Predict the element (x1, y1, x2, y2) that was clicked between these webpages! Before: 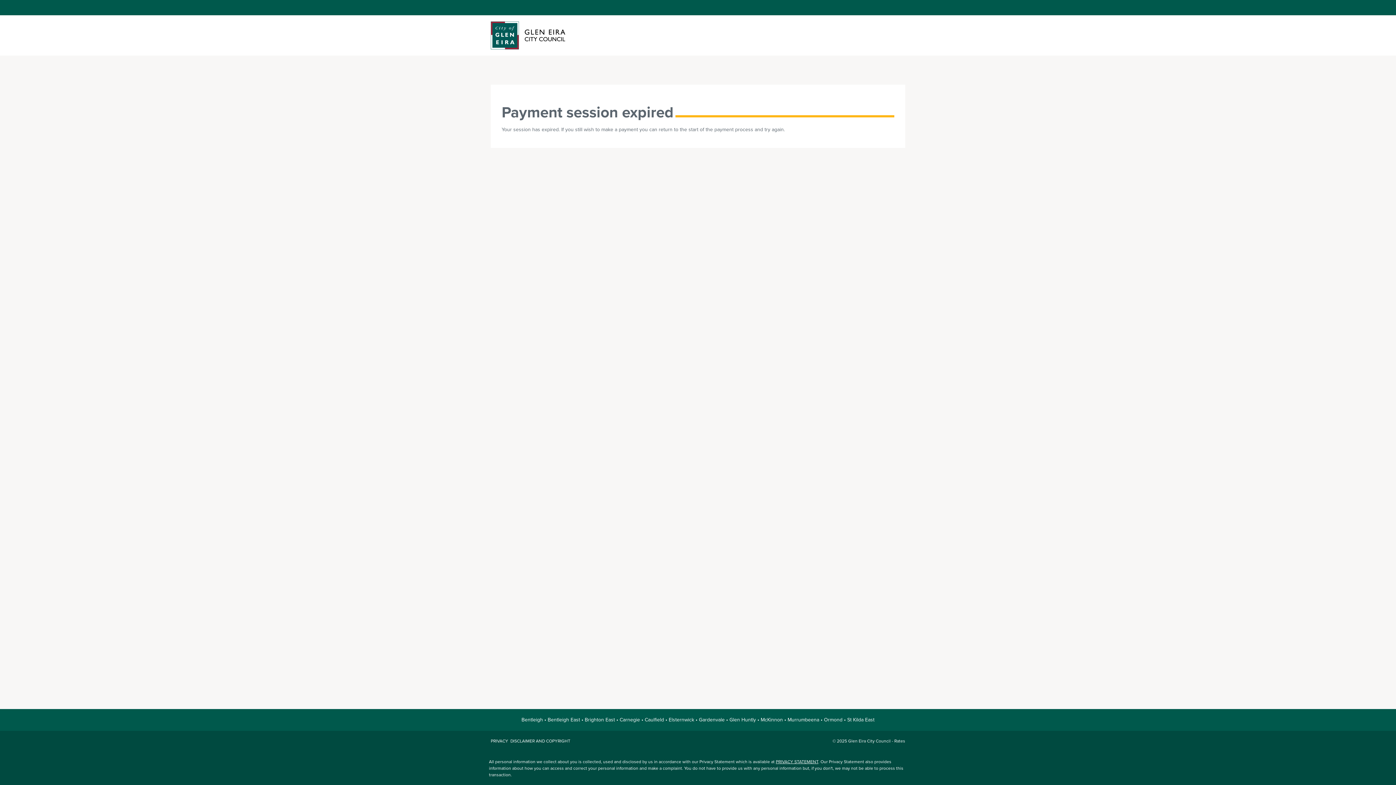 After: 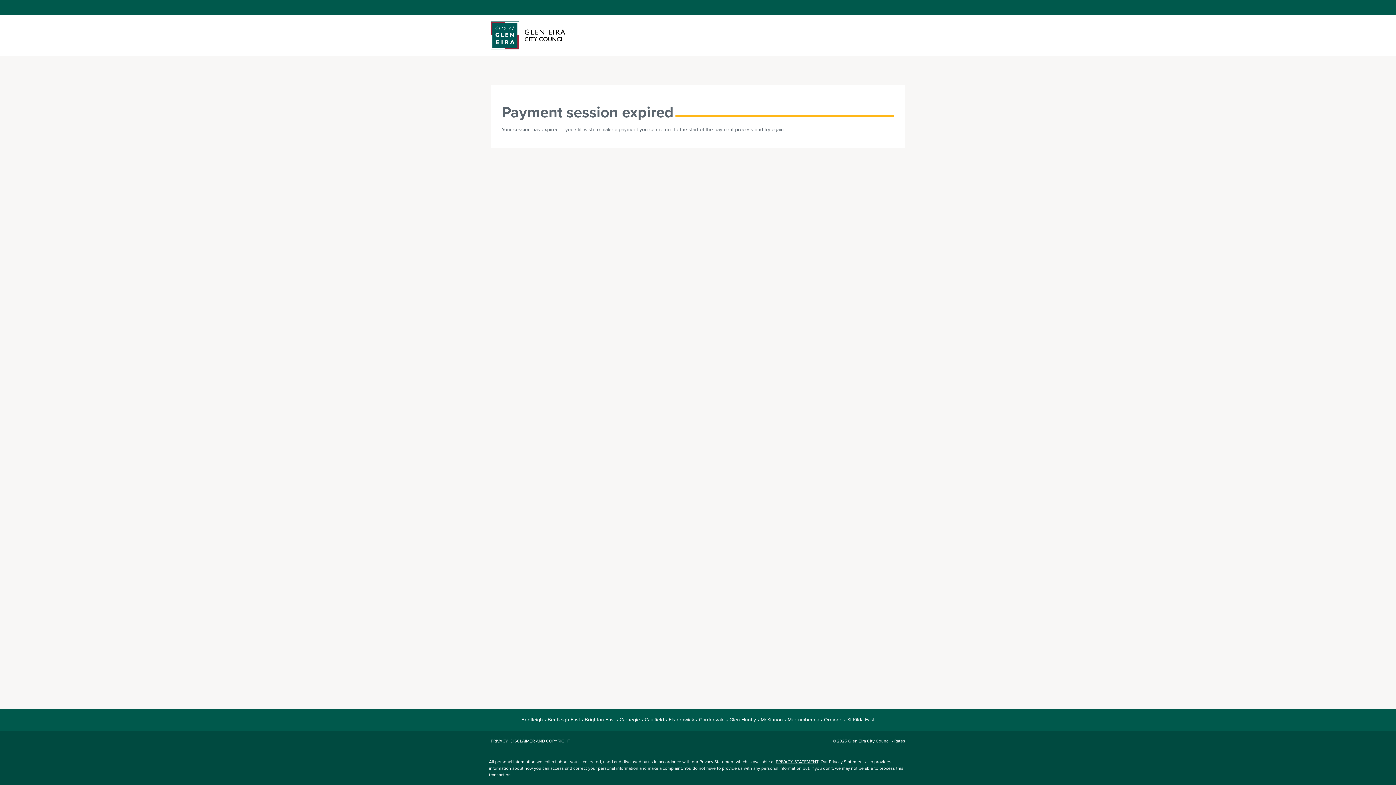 Action: label: PRIVACY STATEMENT bbox: (776, 759, 818, 764)